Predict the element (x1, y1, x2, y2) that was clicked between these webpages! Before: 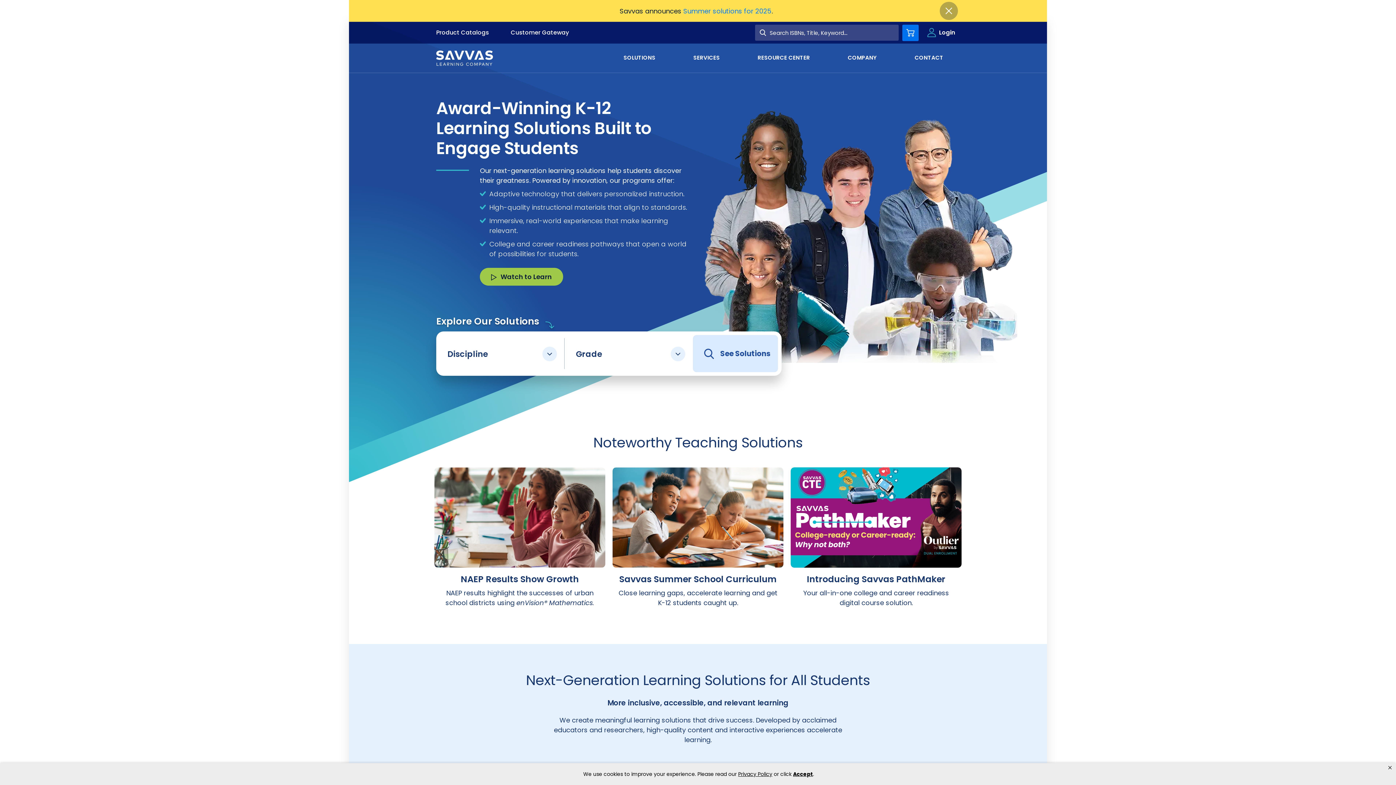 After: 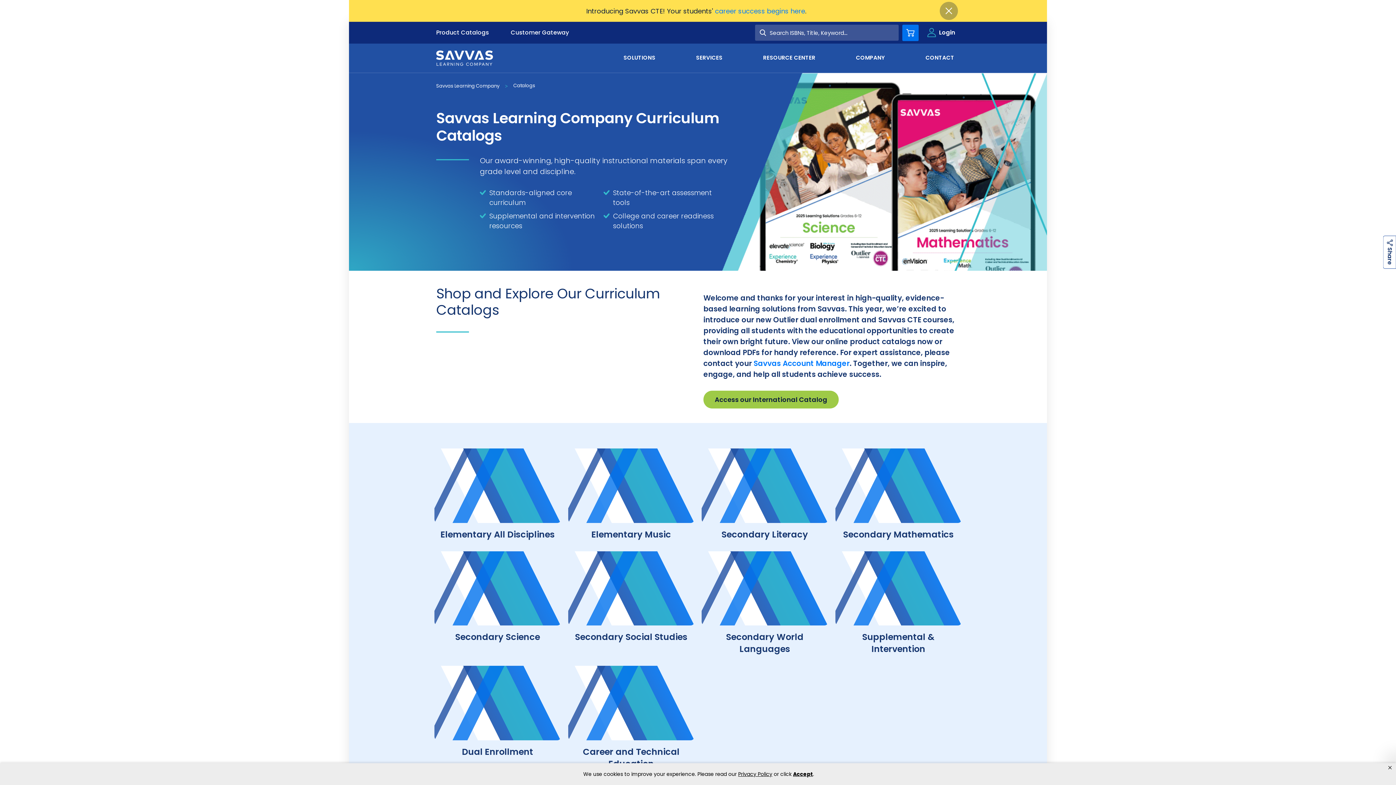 Action: bbox: (436, 28, 489, 36) label: Product Catalogs